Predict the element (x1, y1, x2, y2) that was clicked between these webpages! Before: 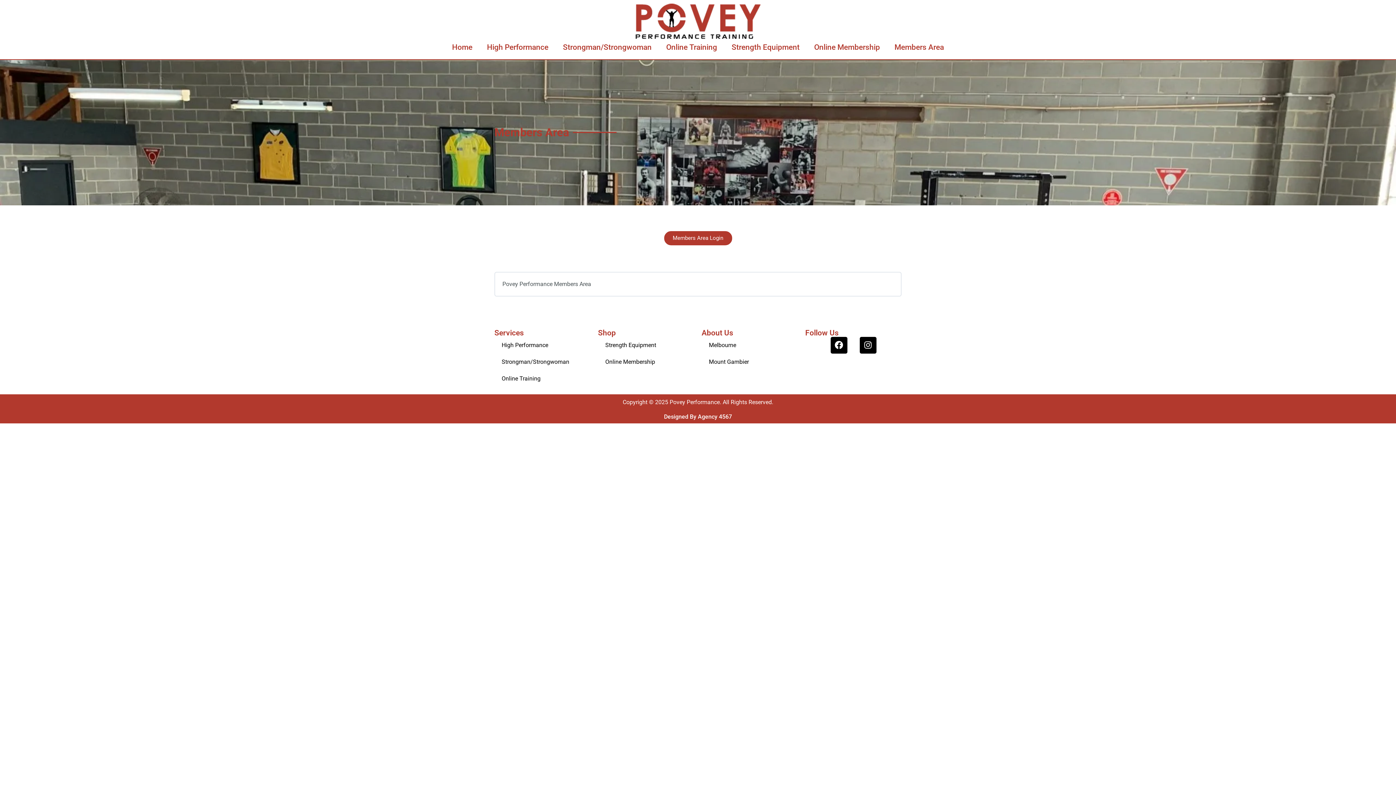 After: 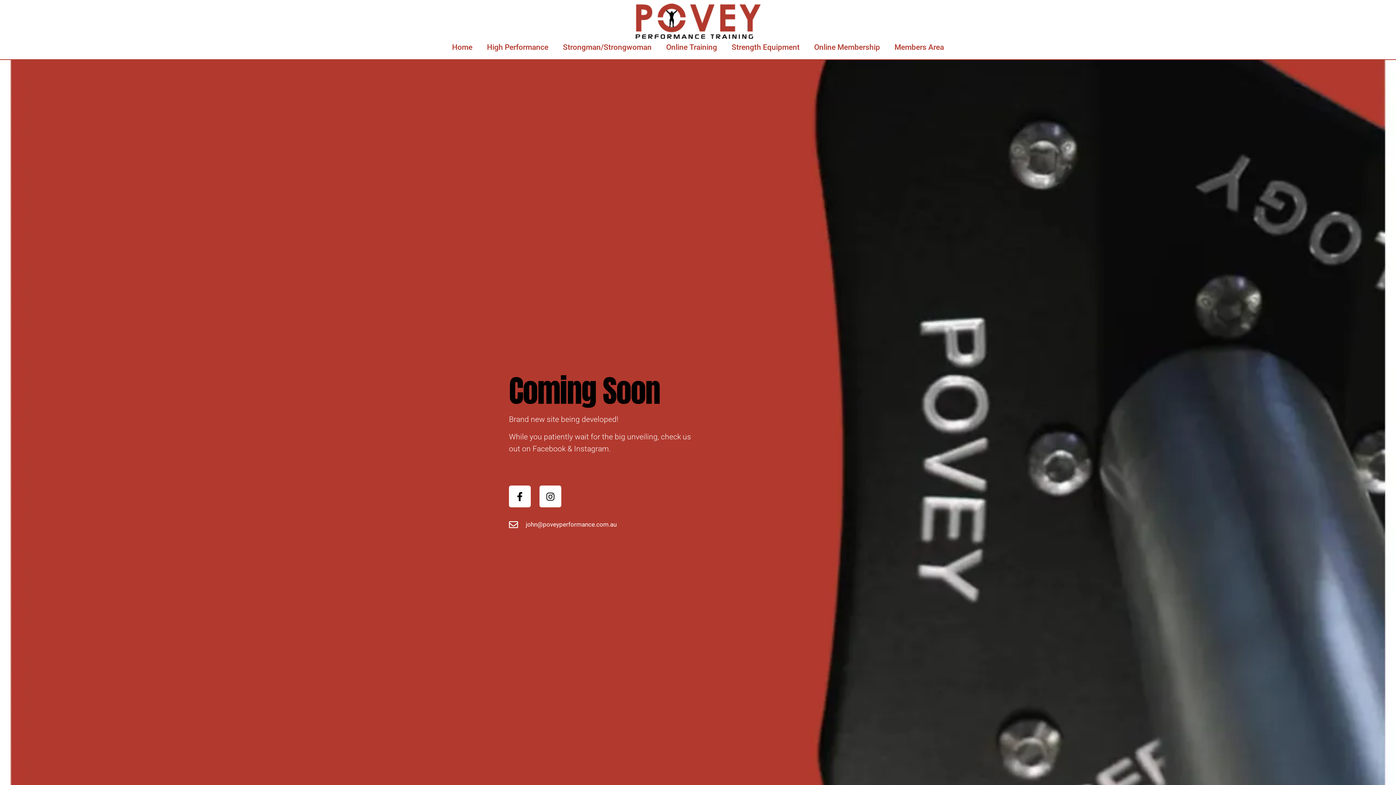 Action: bbox: (701, 353, 798, 370) label: Mount Gambier